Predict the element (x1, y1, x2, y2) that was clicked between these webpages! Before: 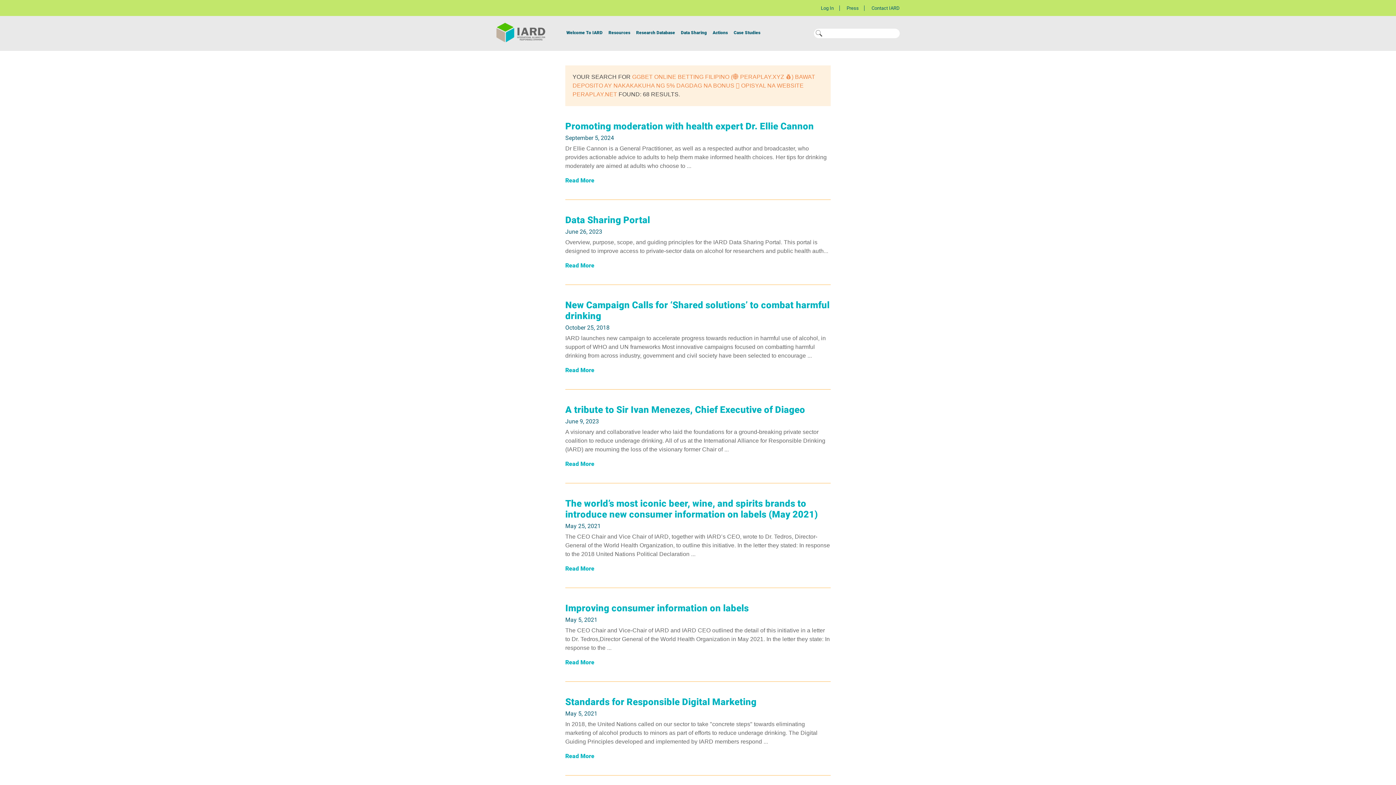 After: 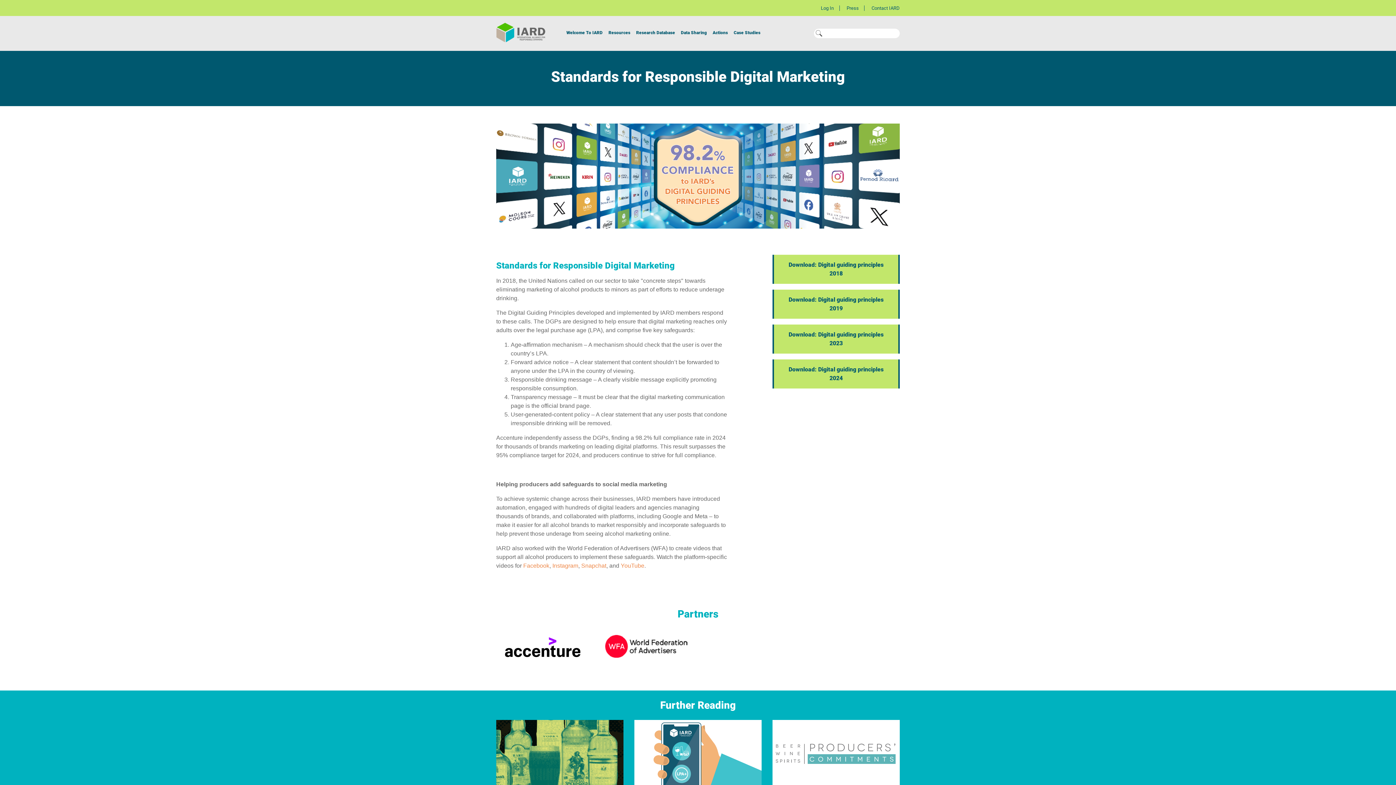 Action: bbox: (565, 696, 756, 707) label: Standards for Responsible Digital Marketing